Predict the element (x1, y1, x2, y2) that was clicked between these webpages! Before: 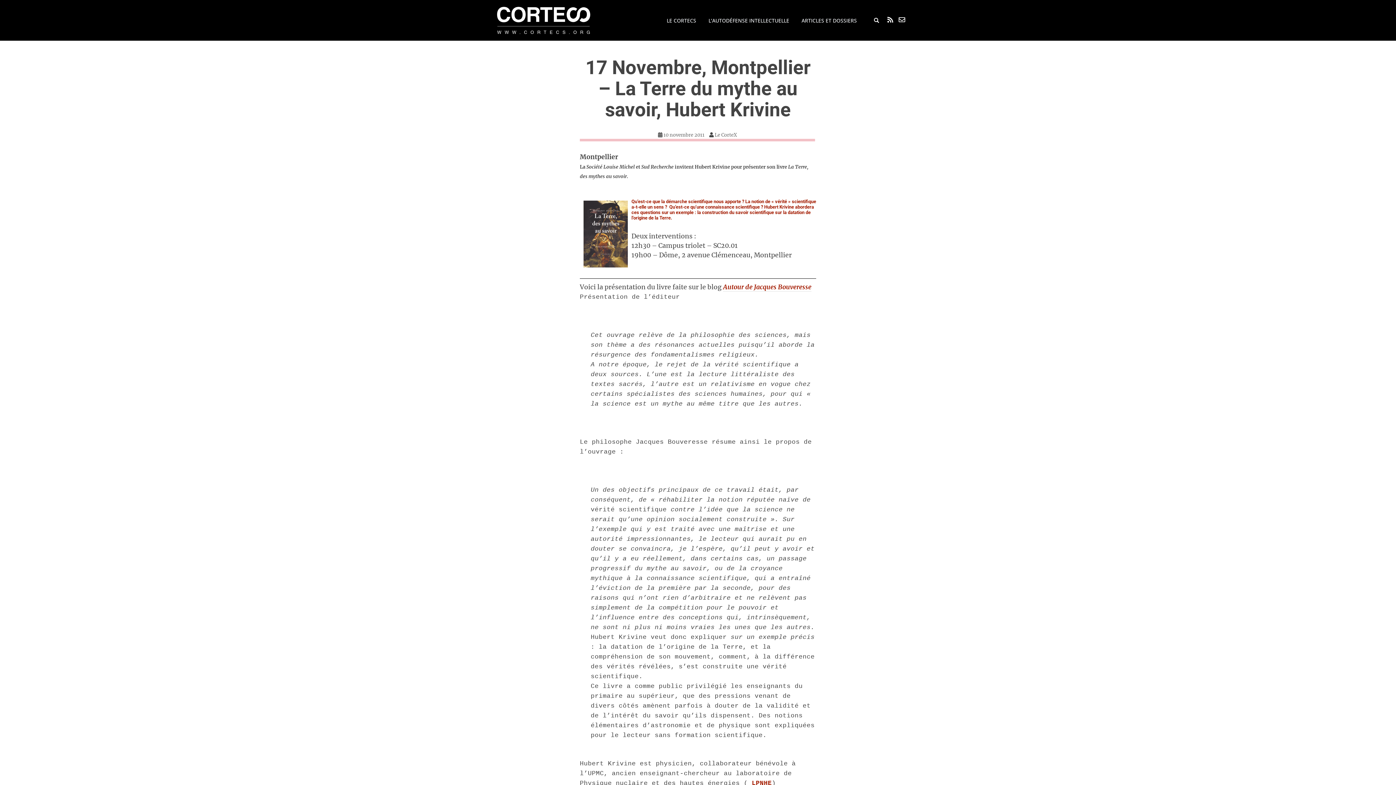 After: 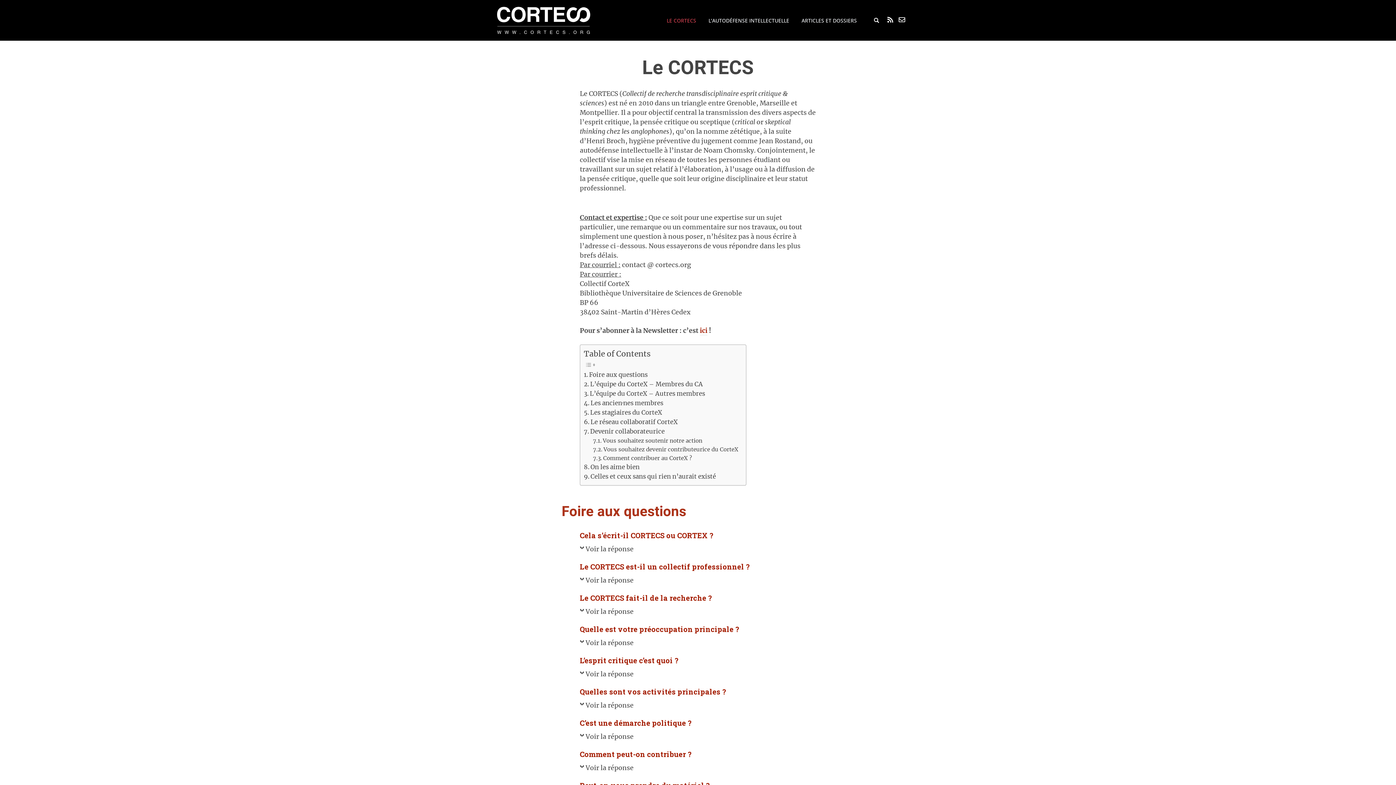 Action: label: LE CORTECS bbox: (666, 13, 696, 28)